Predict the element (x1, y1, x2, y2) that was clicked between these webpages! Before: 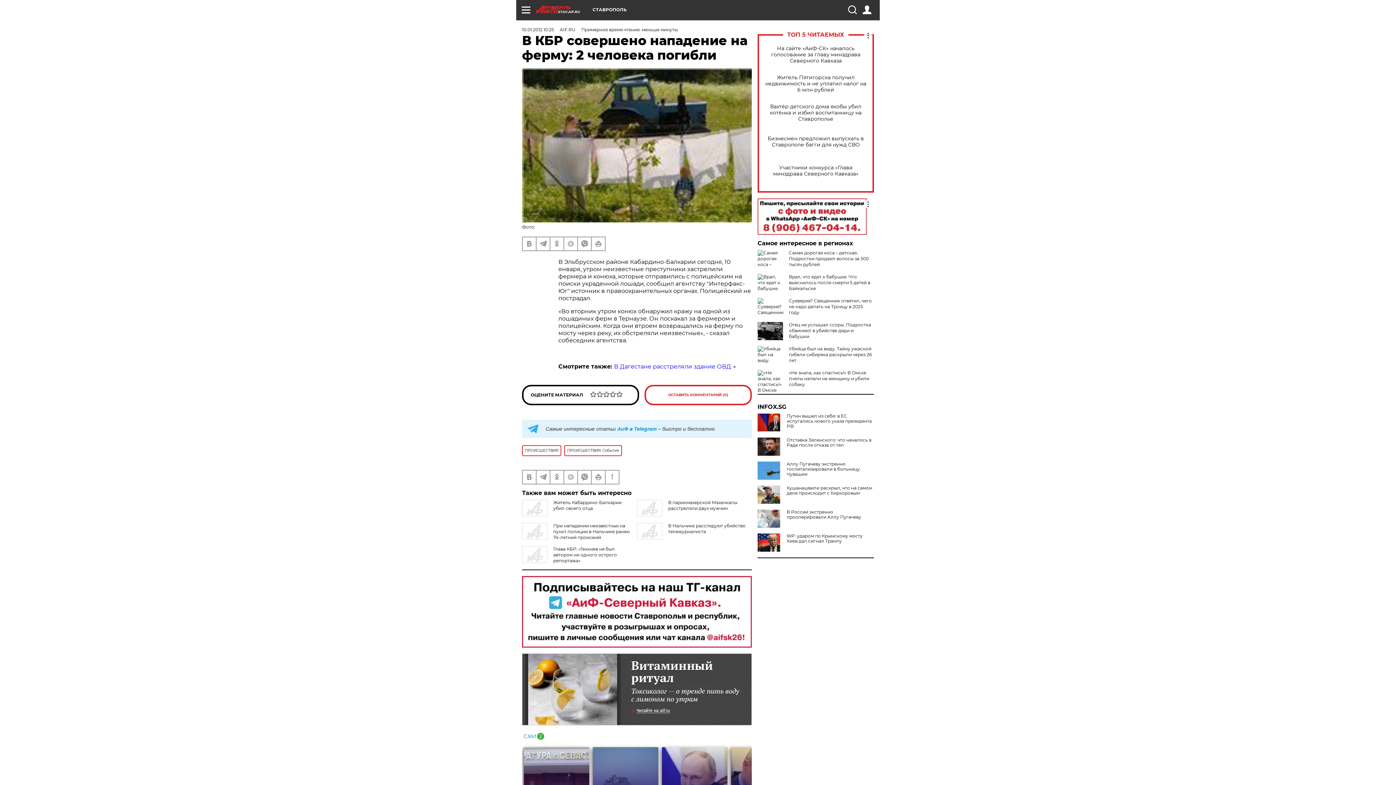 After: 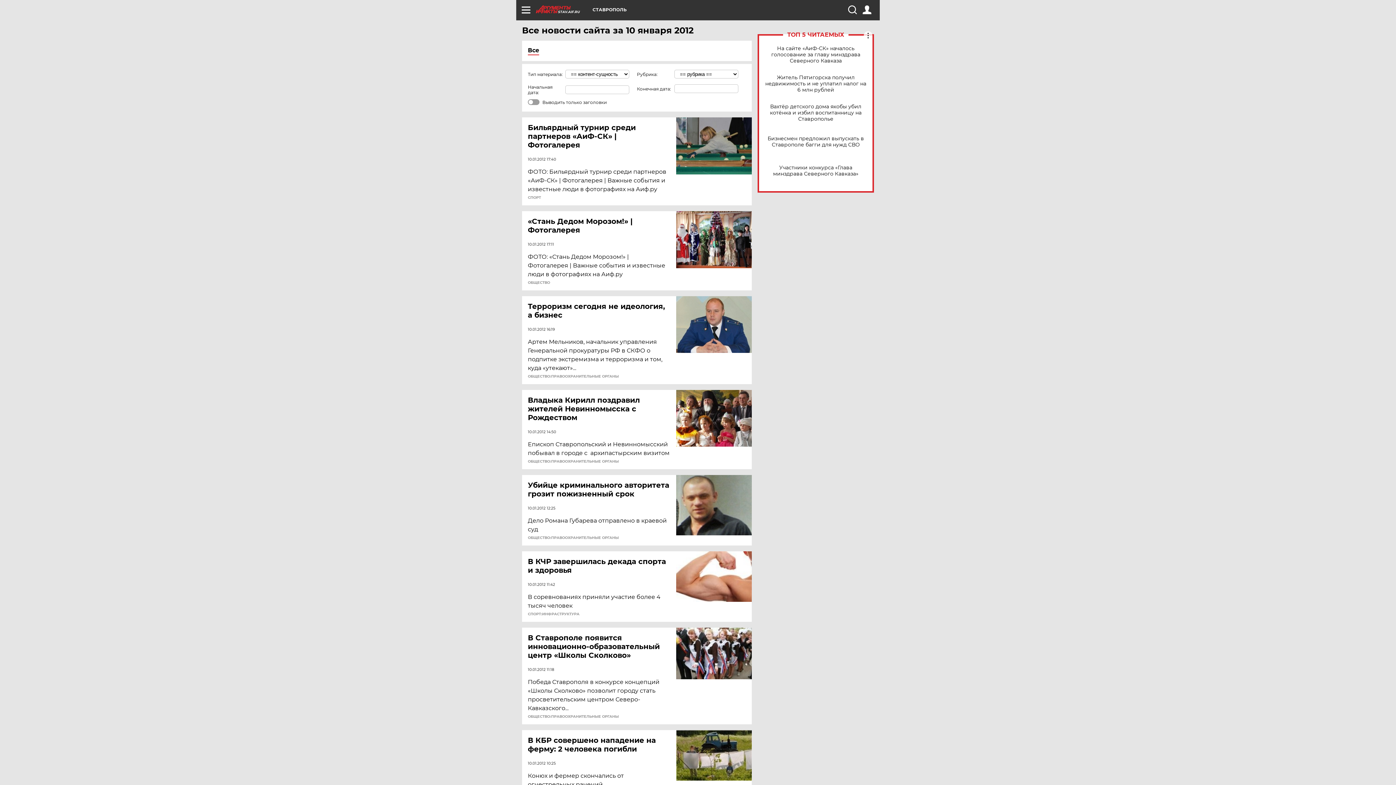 Action: label: 10.01.2012 10:25 bbox: (522, 26, 554, 32)